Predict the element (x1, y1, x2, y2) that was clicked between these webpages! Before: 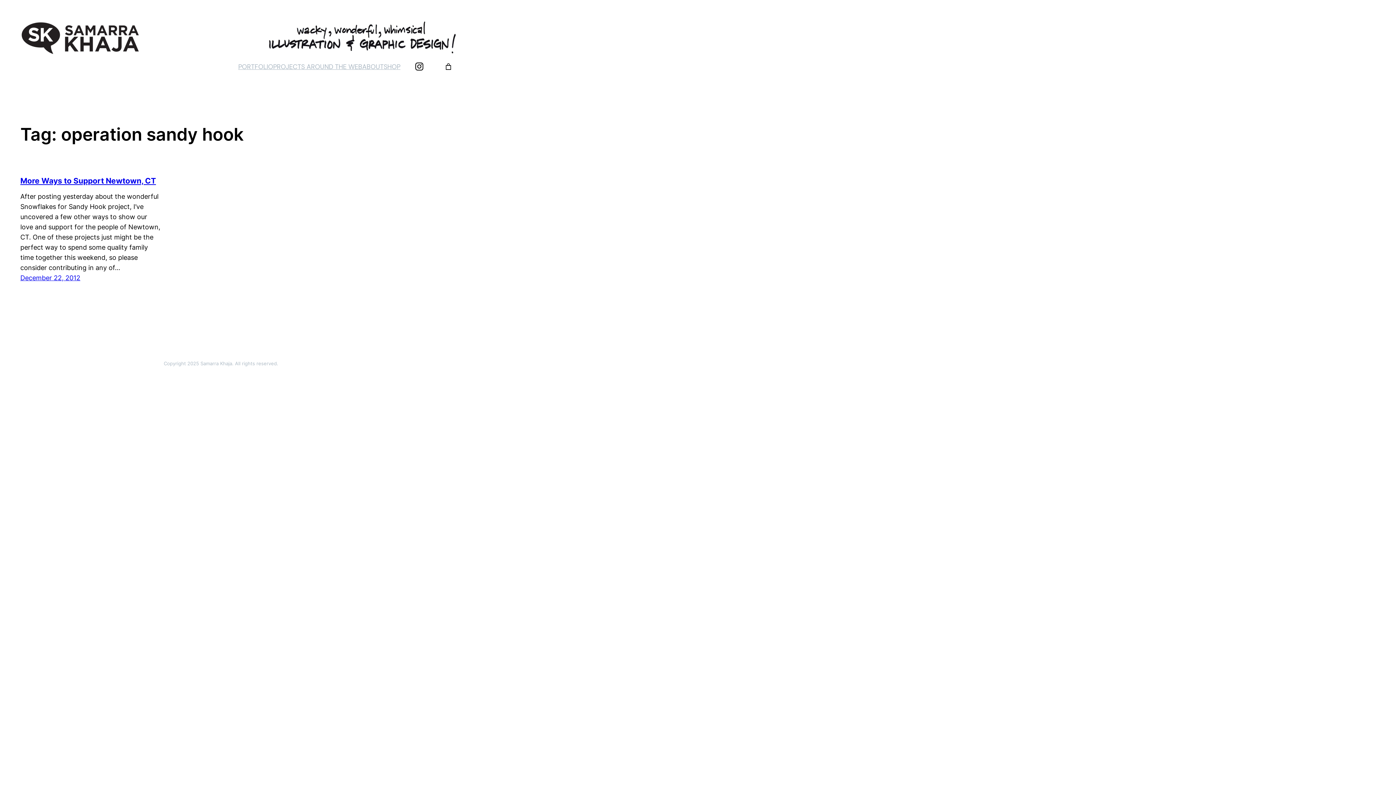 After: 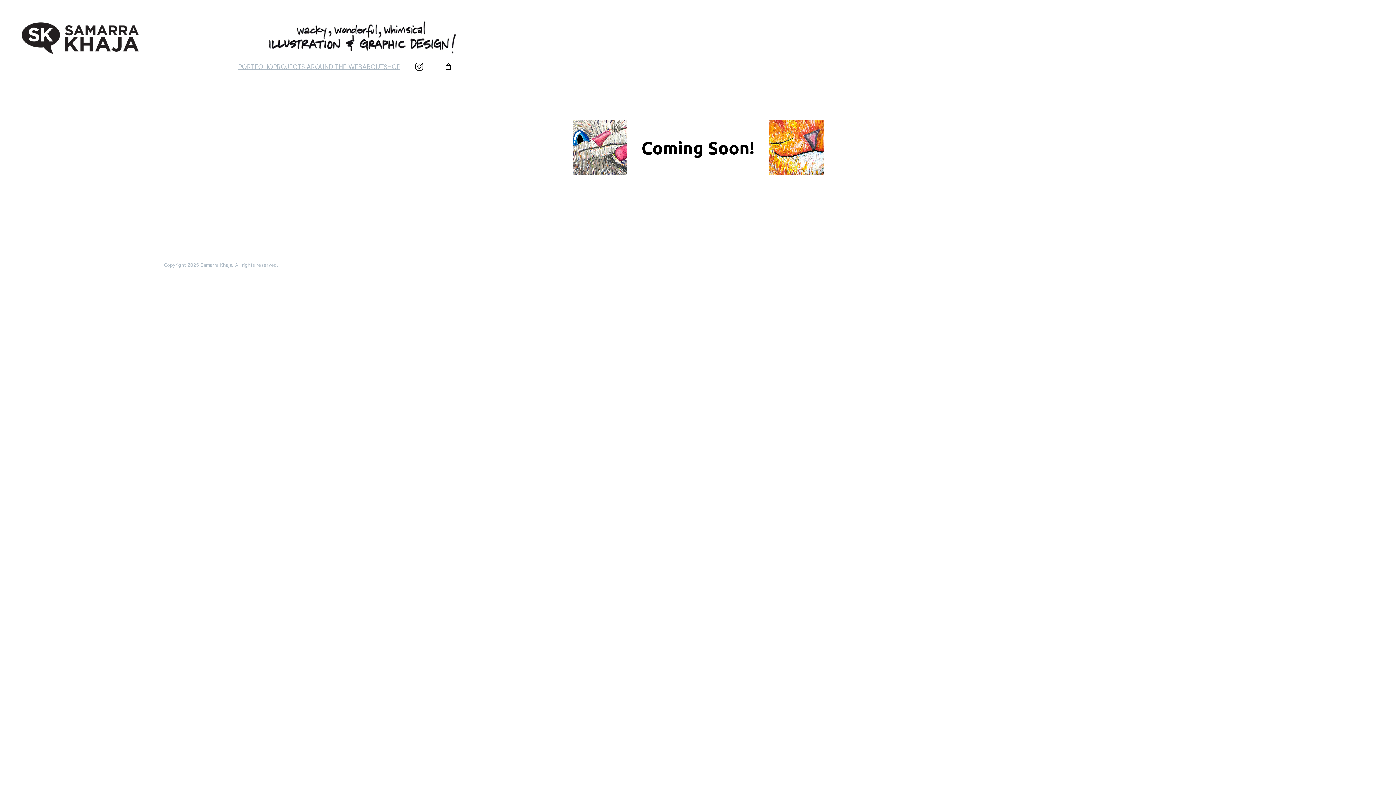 Action: bbox: (383, 61, 400, 71) label: SHOP